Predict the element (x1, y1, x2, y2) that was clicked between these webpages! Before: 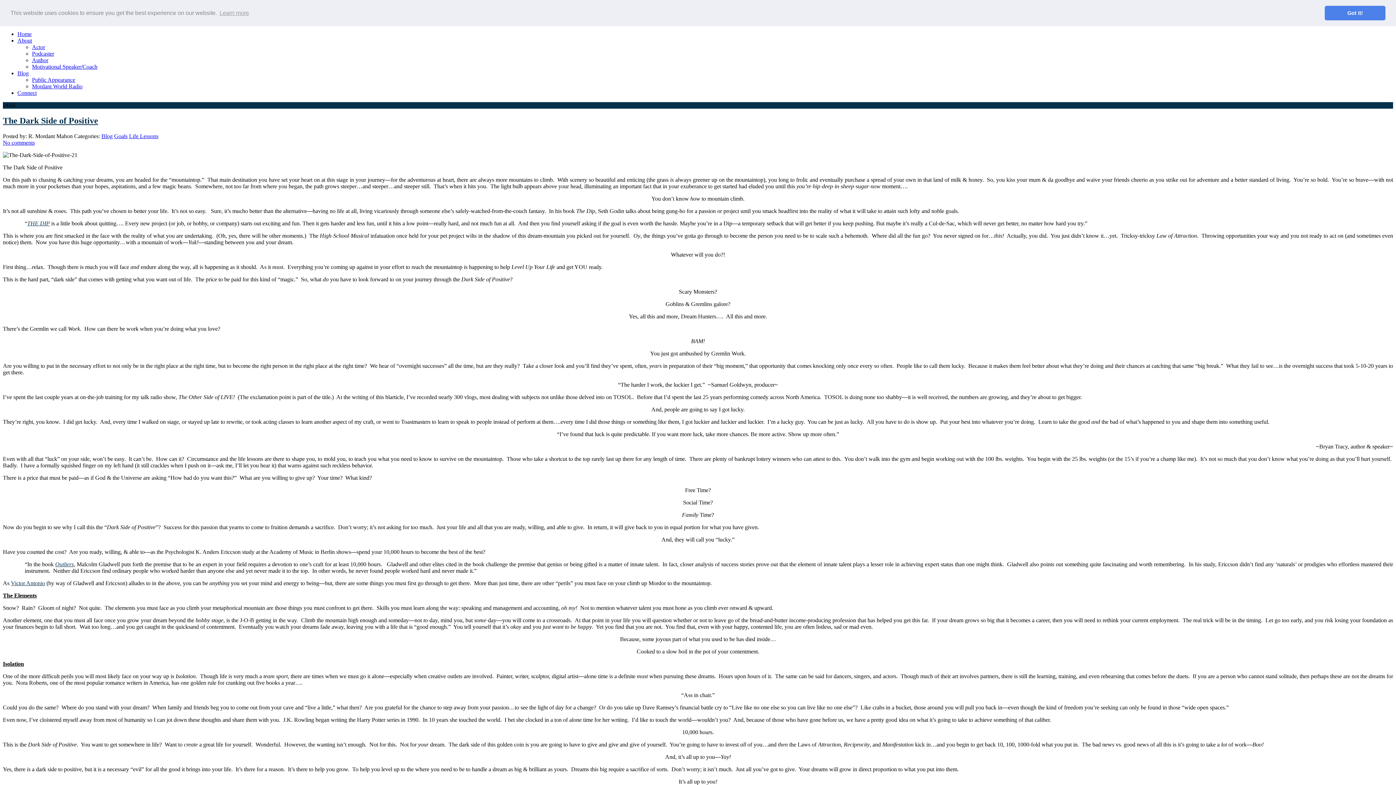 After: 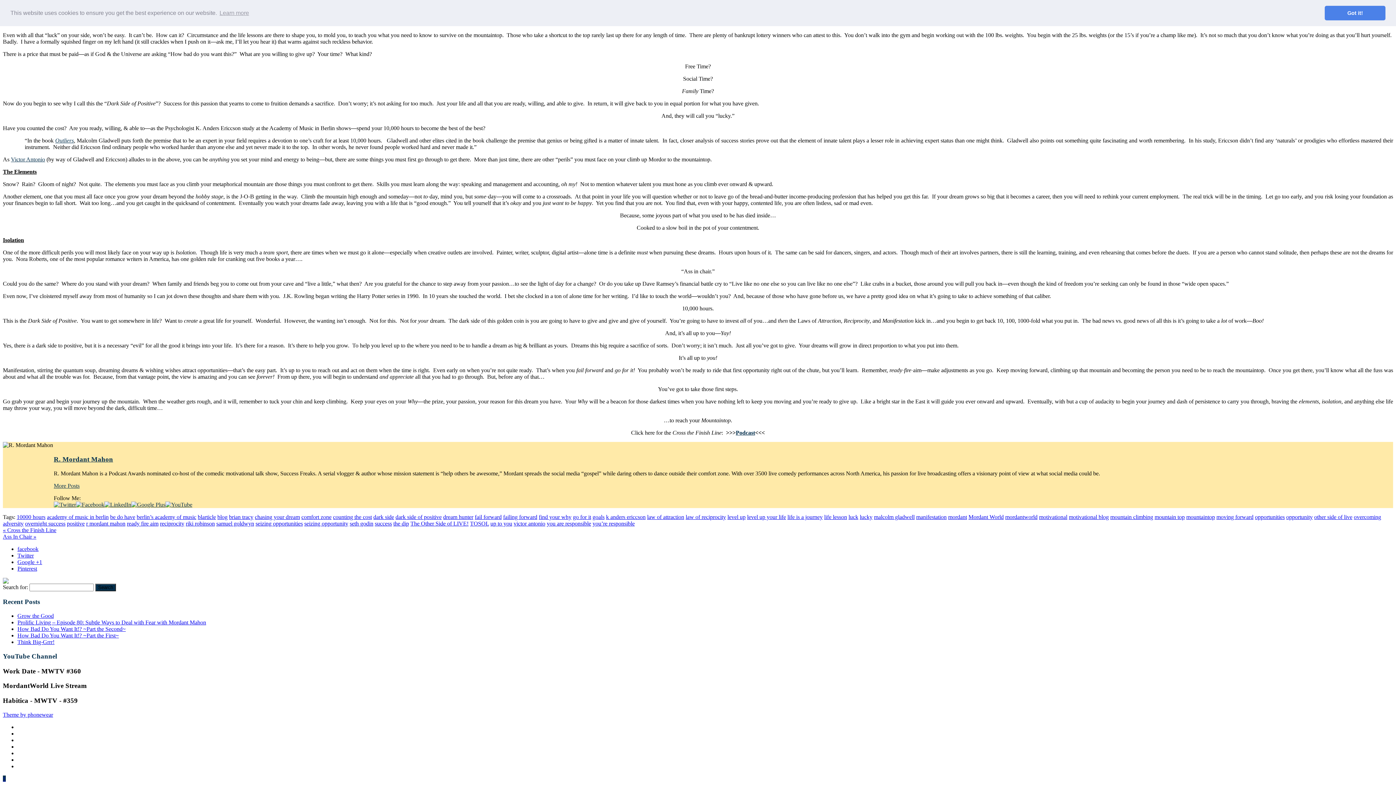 Action: label: No comments bbox: (2, 139, 34, 145)